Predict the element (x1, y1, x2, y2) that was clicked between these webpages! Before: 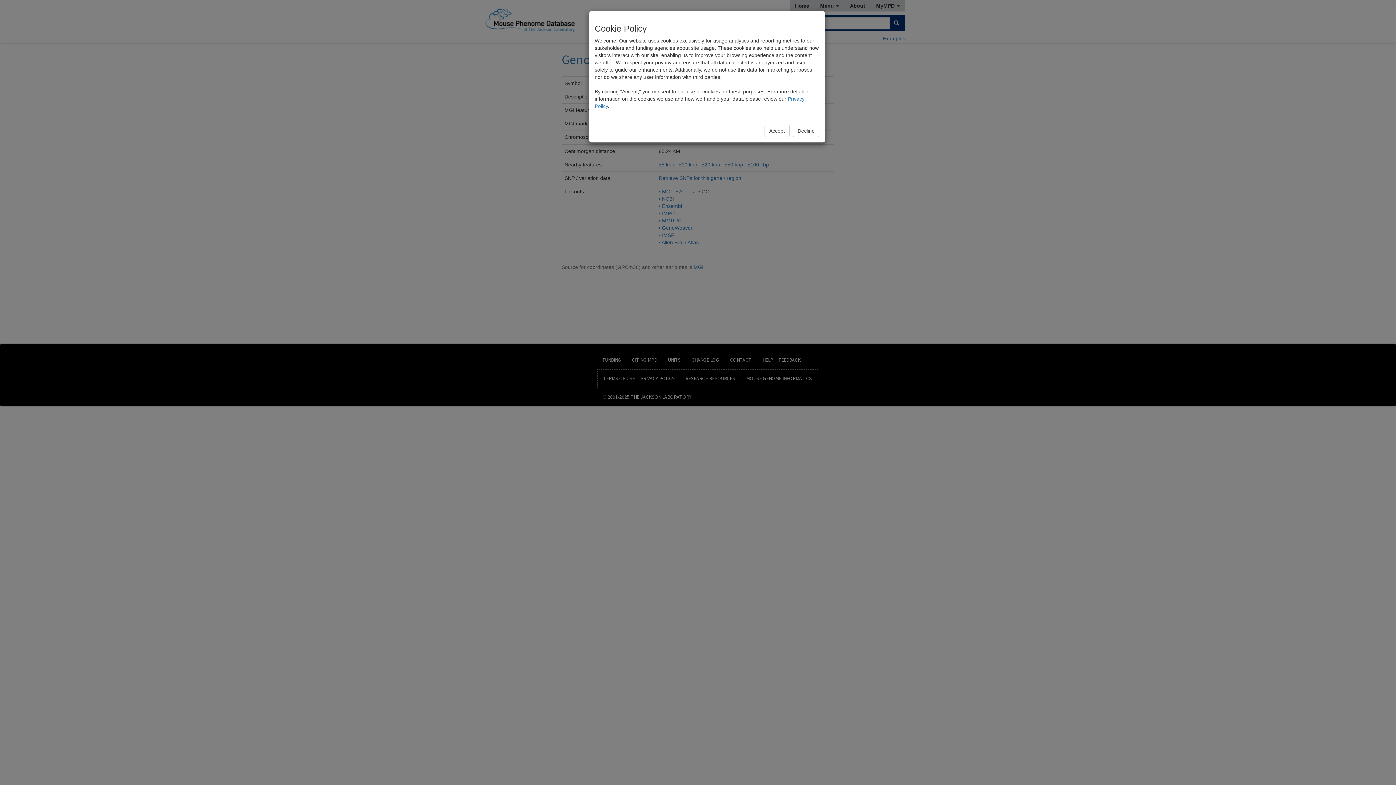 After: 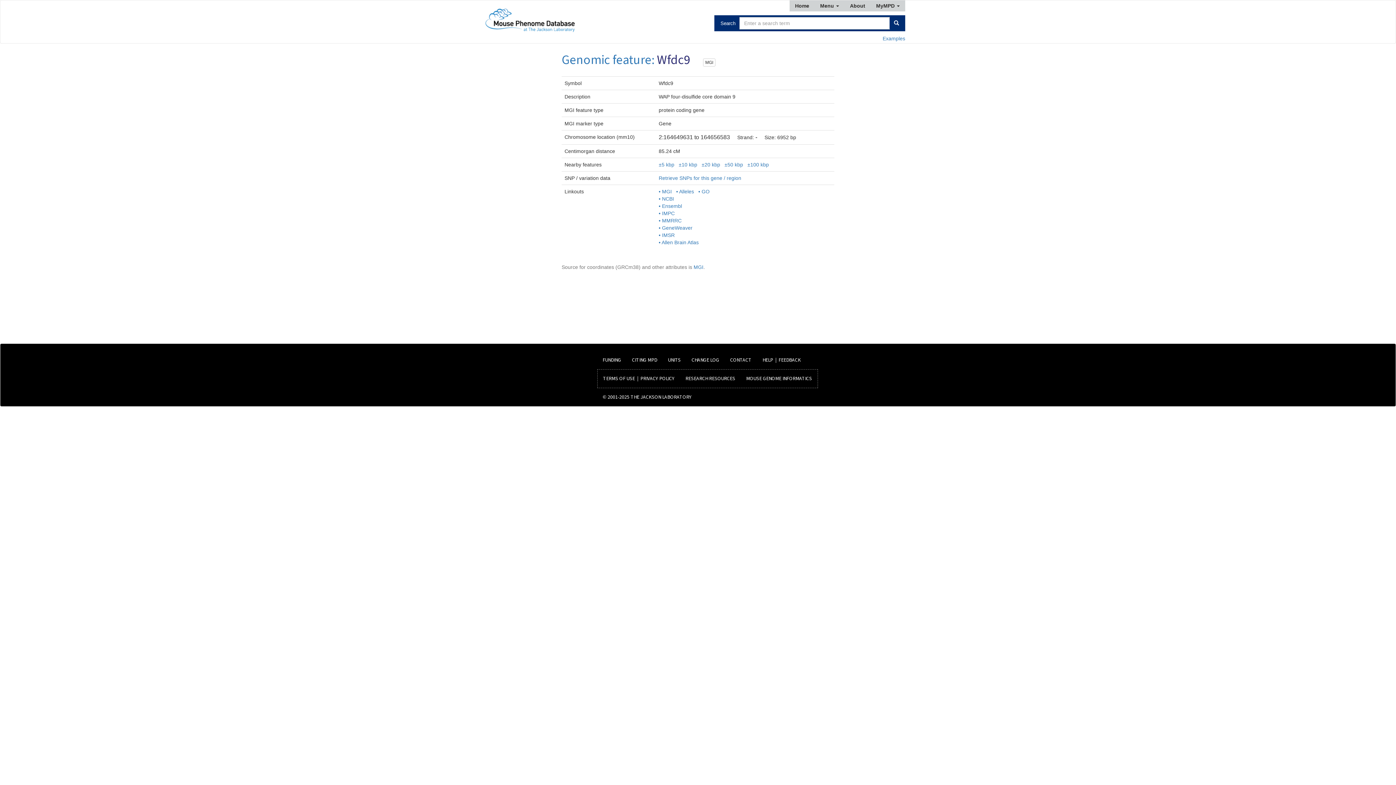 Action: label: Decline bbox: (793, 124, 819, 137)